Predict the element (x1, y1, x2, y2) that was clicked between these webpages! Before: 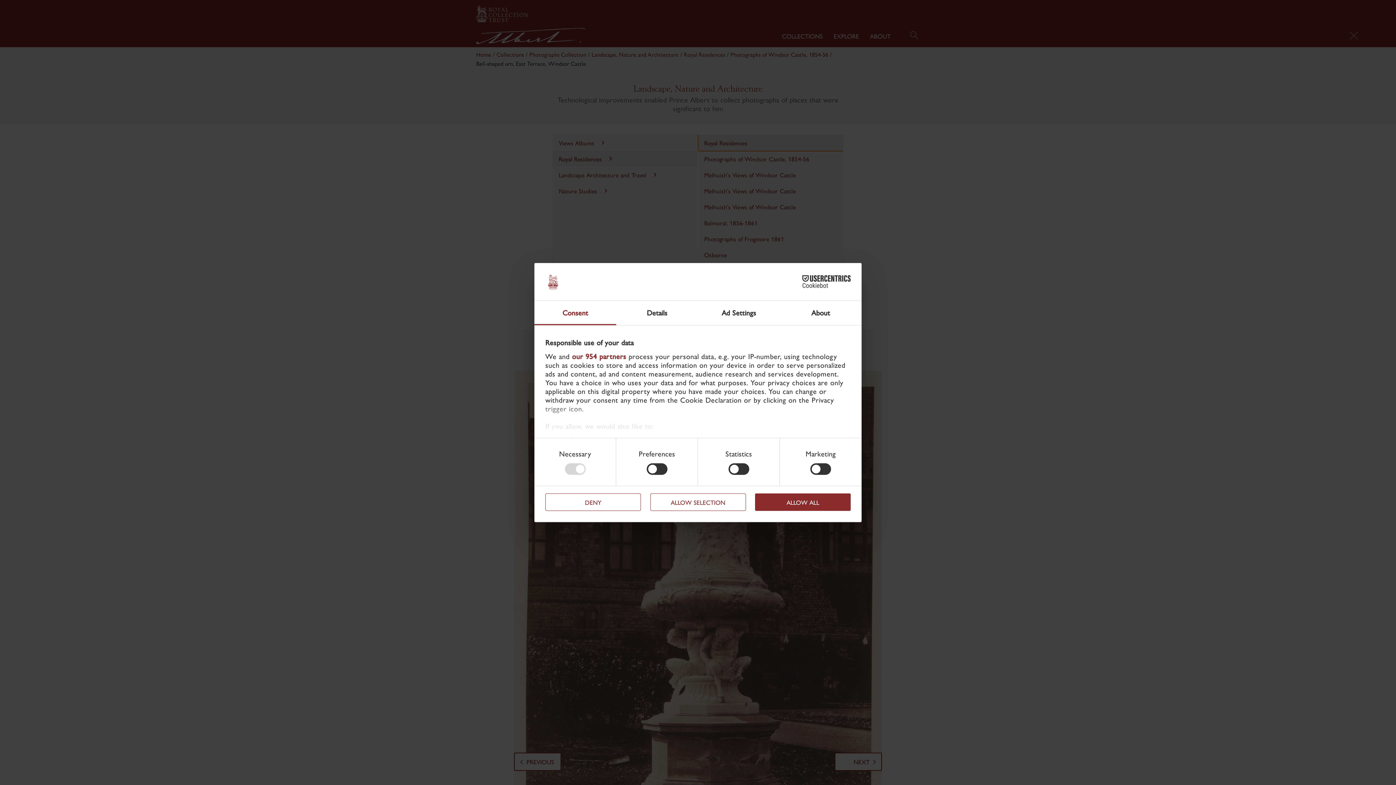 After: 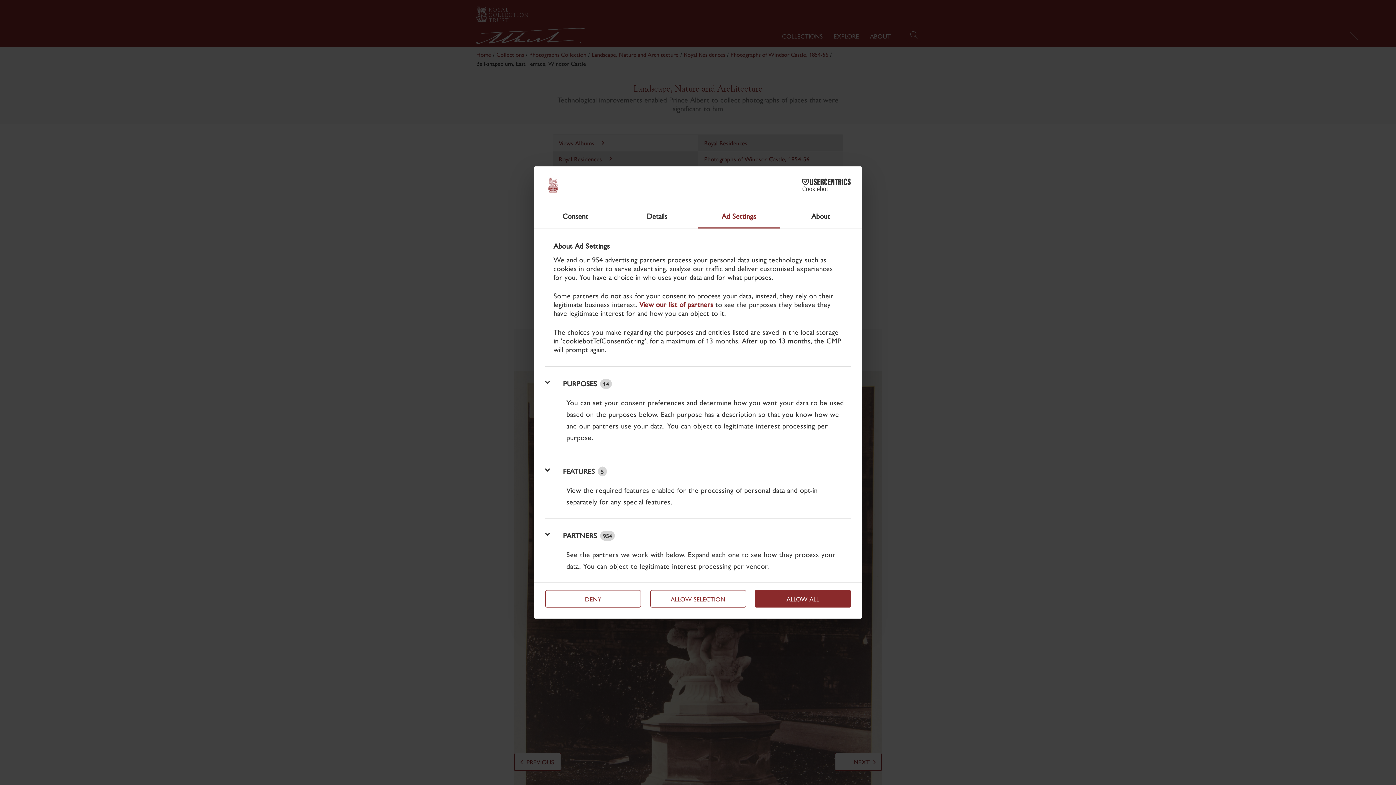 Action: bbox: (698, 300, 780, 325) label: Ad Settings